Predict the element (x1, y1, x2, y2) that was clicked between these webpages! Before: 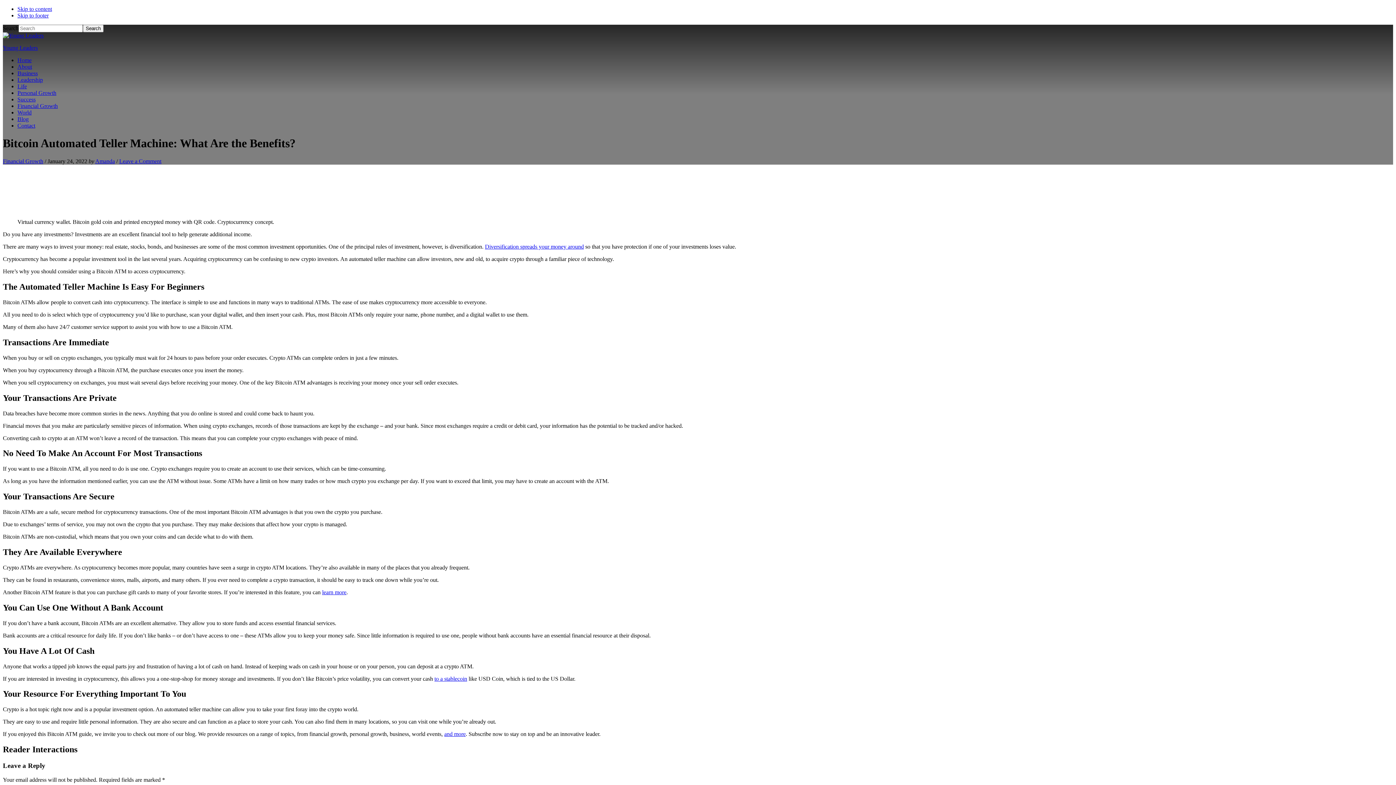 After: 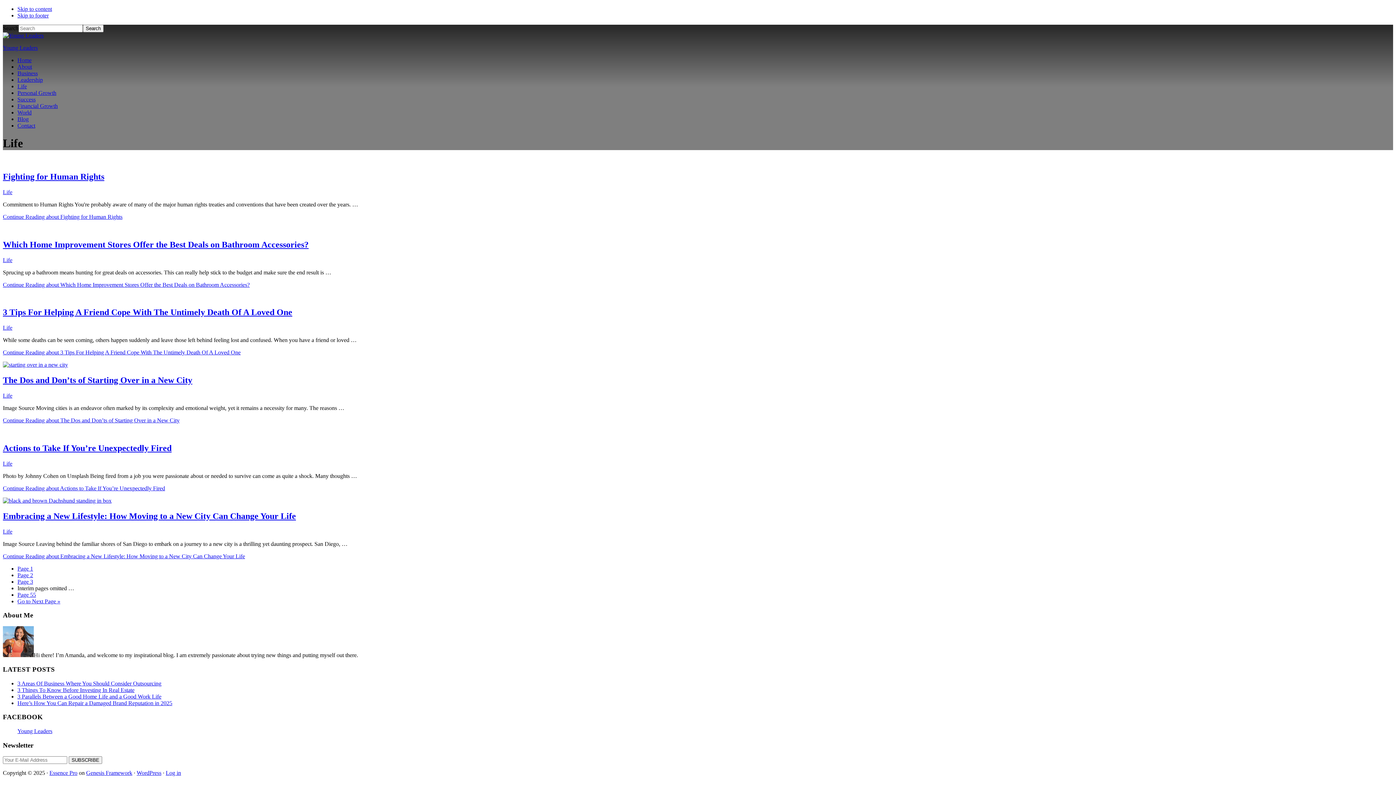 Action: bbox: (17, 83, 26, 89) label: Life